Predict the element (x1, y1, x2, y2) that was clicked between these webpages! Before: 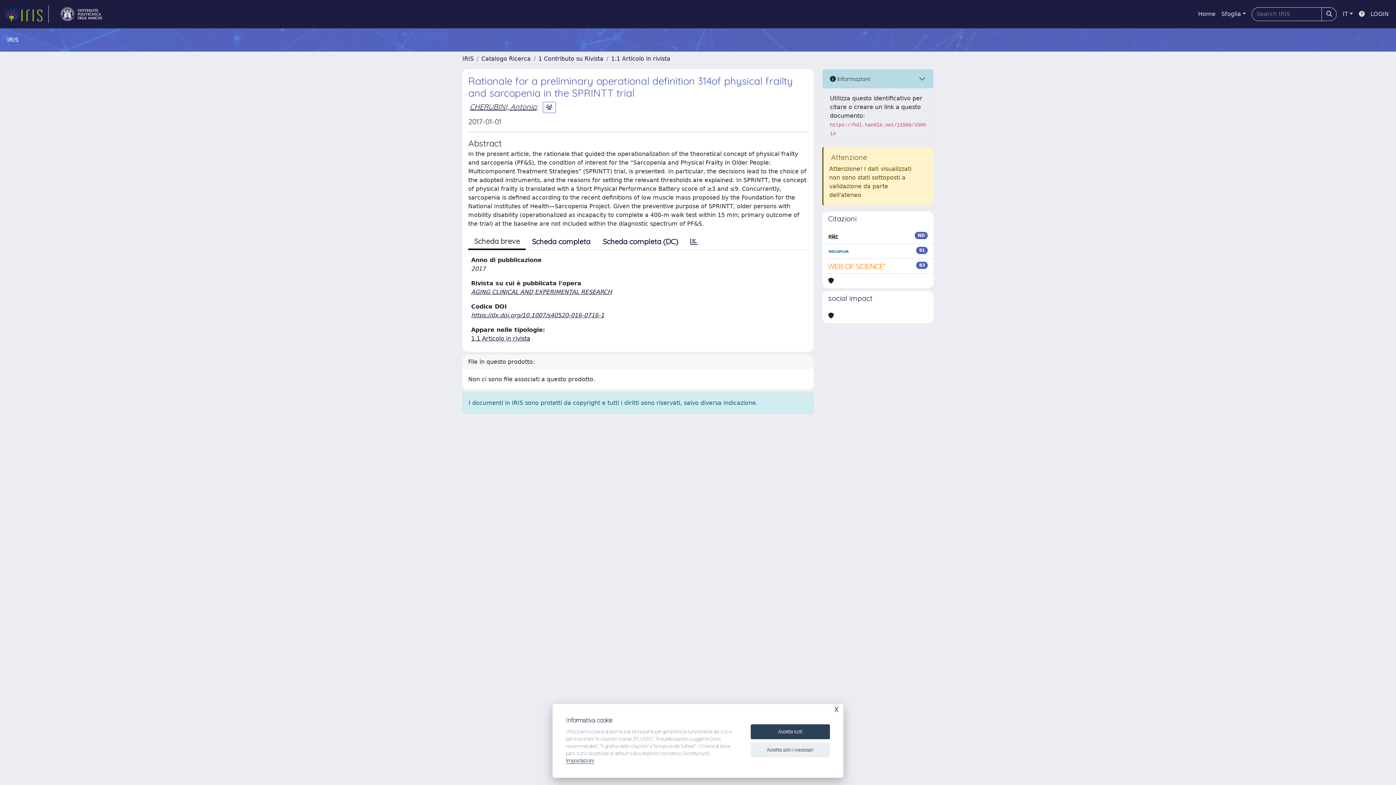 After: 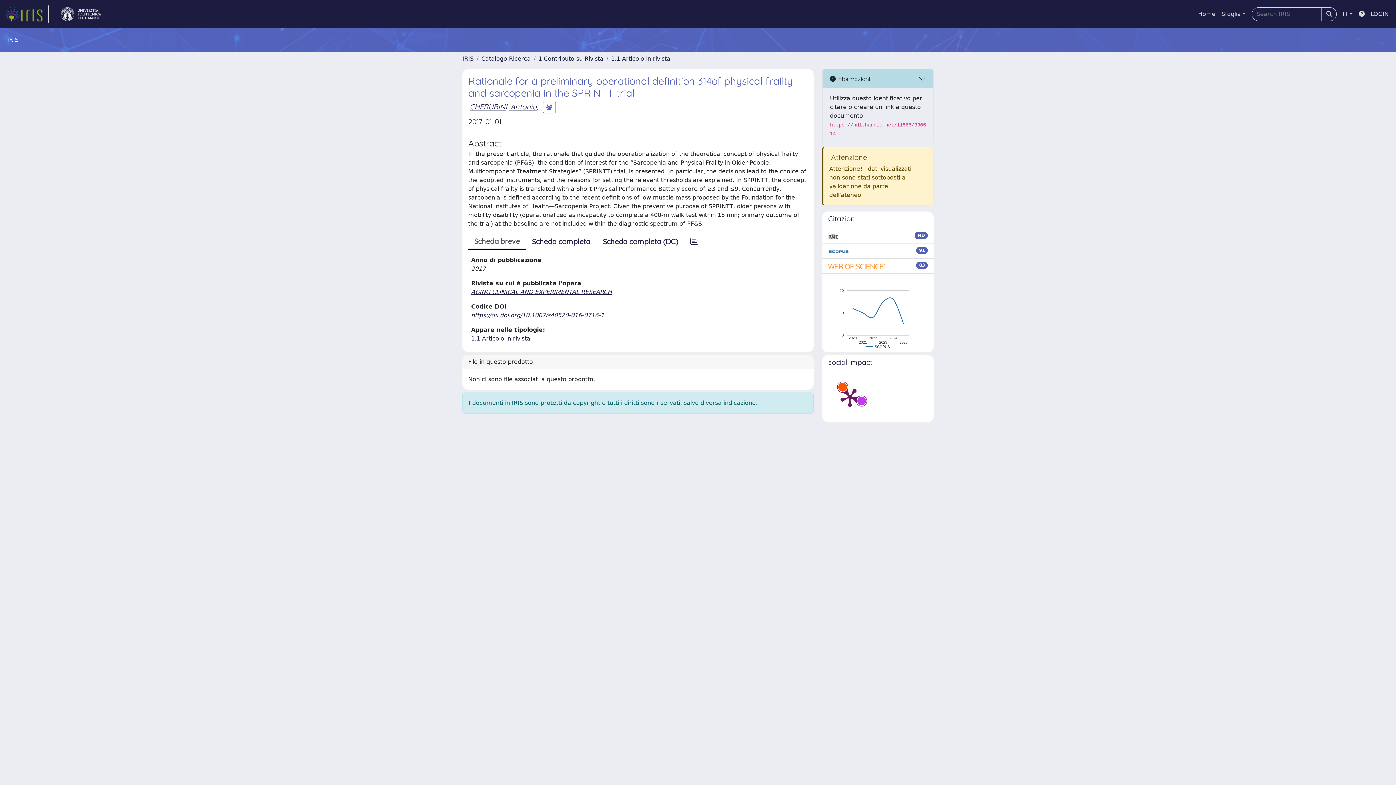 Action: bbox: (750, 724, 830, 739) label: Accetta tutti